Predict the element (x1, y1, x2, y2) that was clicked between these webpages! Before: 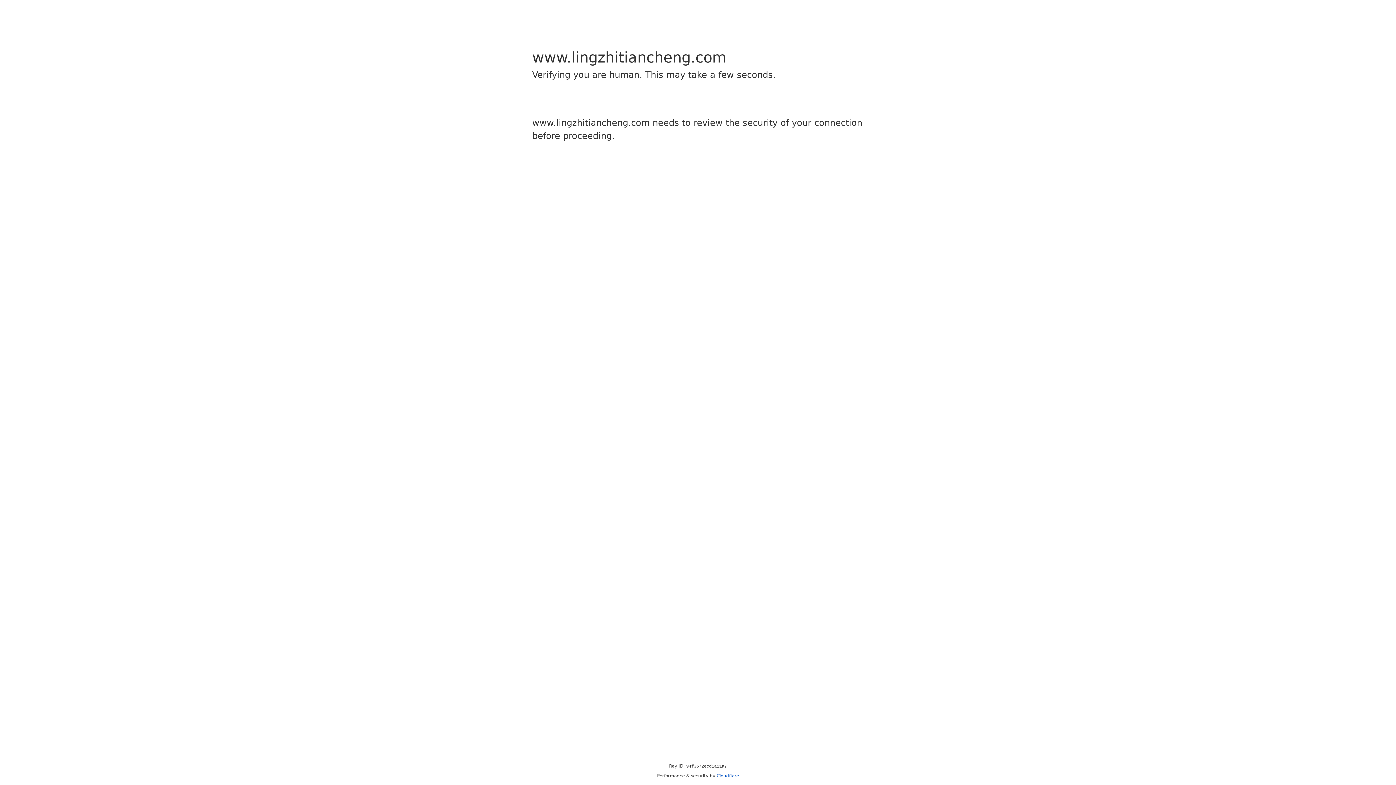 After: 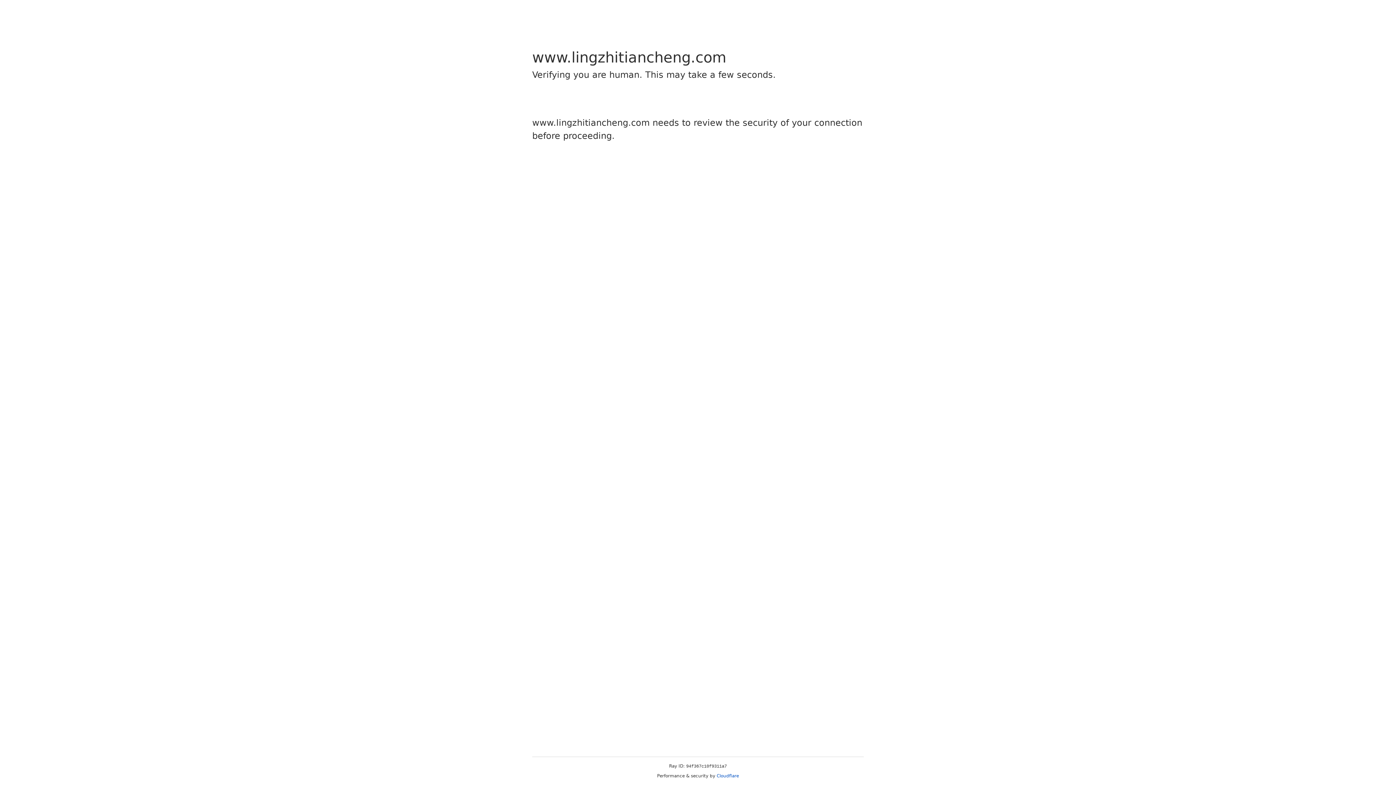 Action: label: Cloudflare bbox: (716, 773, 739, 778)